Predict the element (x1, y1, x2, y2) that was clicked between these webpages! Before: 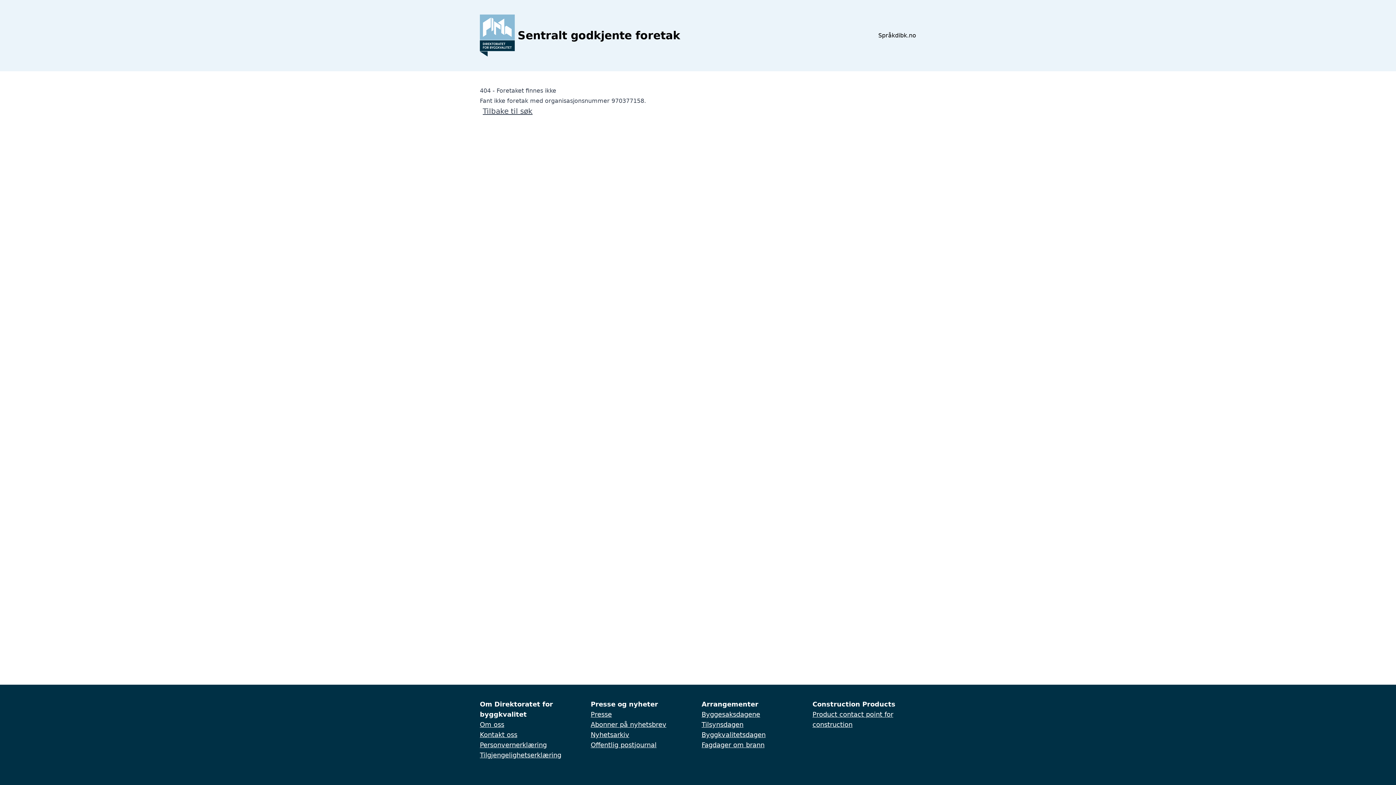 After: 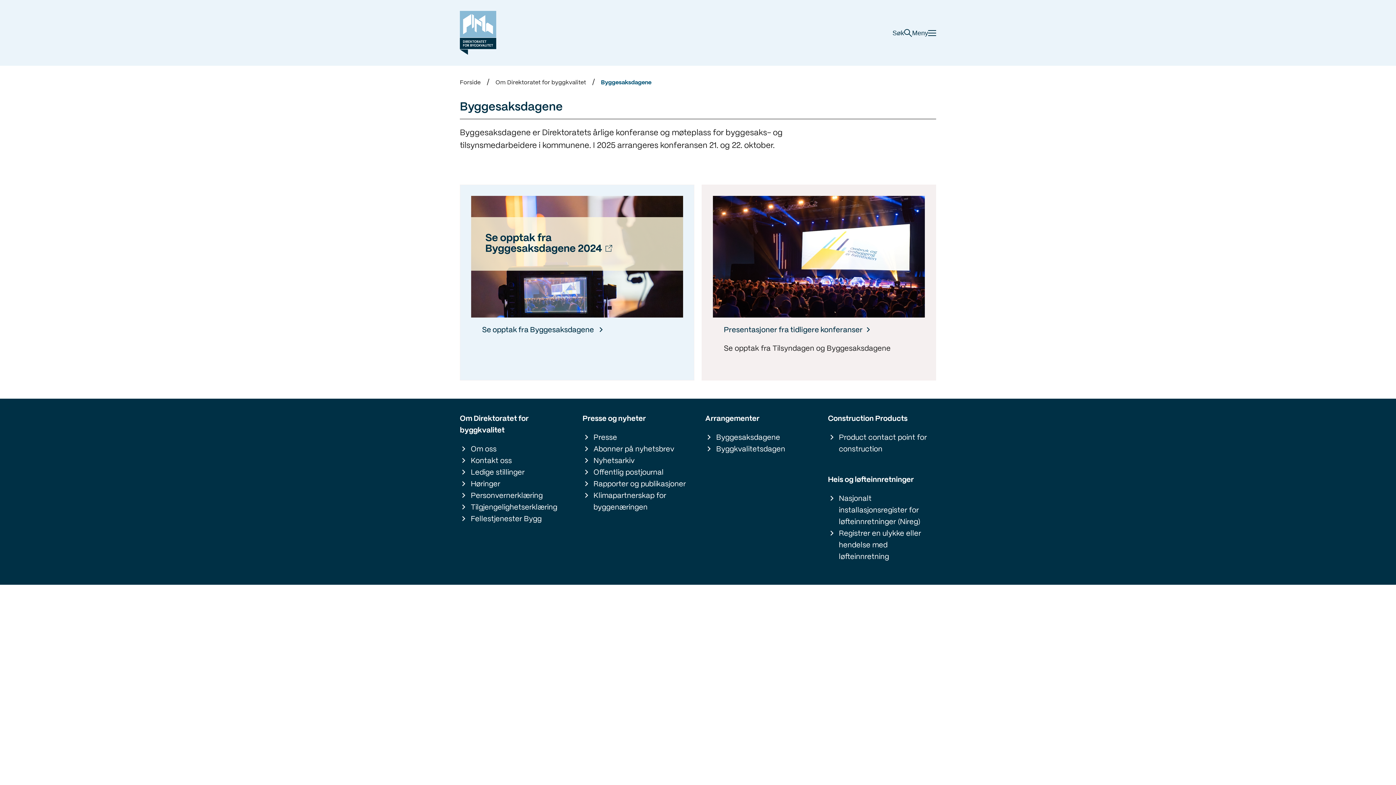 Action: bbox: (701, 710, 760, 718) label: Byggesaksdagene